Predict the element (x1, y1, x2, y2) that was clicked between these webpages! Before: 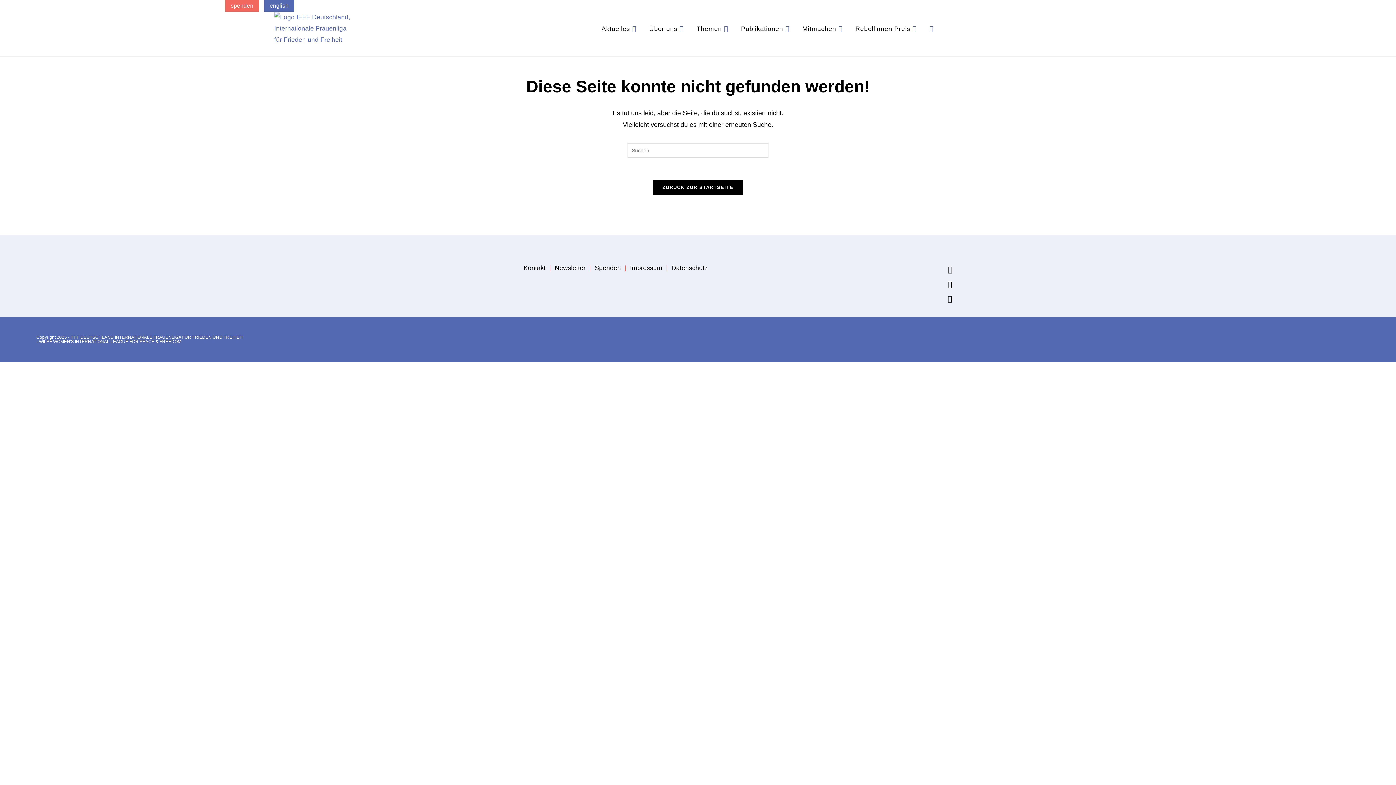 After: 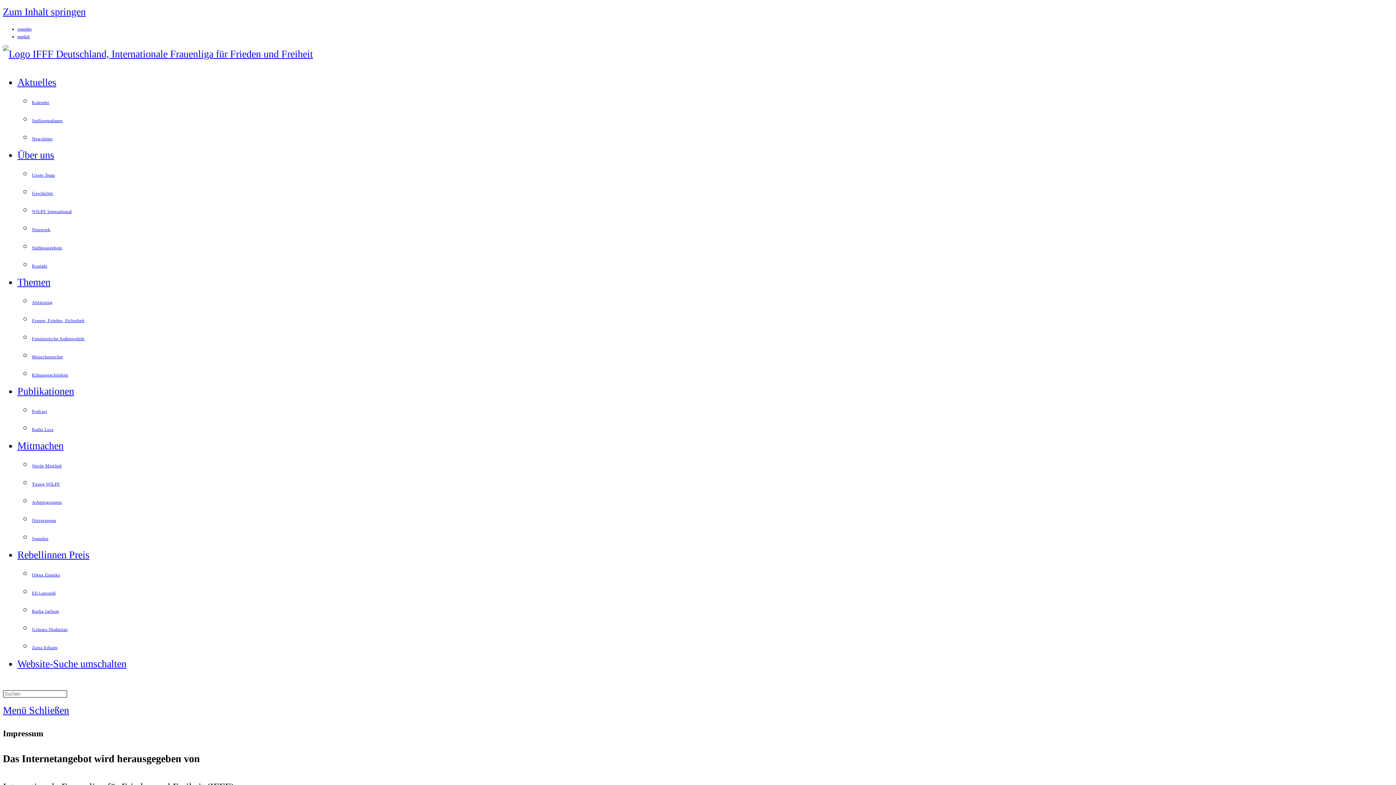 Action: bbox: (630, 264, 662, 271) label: Impressum